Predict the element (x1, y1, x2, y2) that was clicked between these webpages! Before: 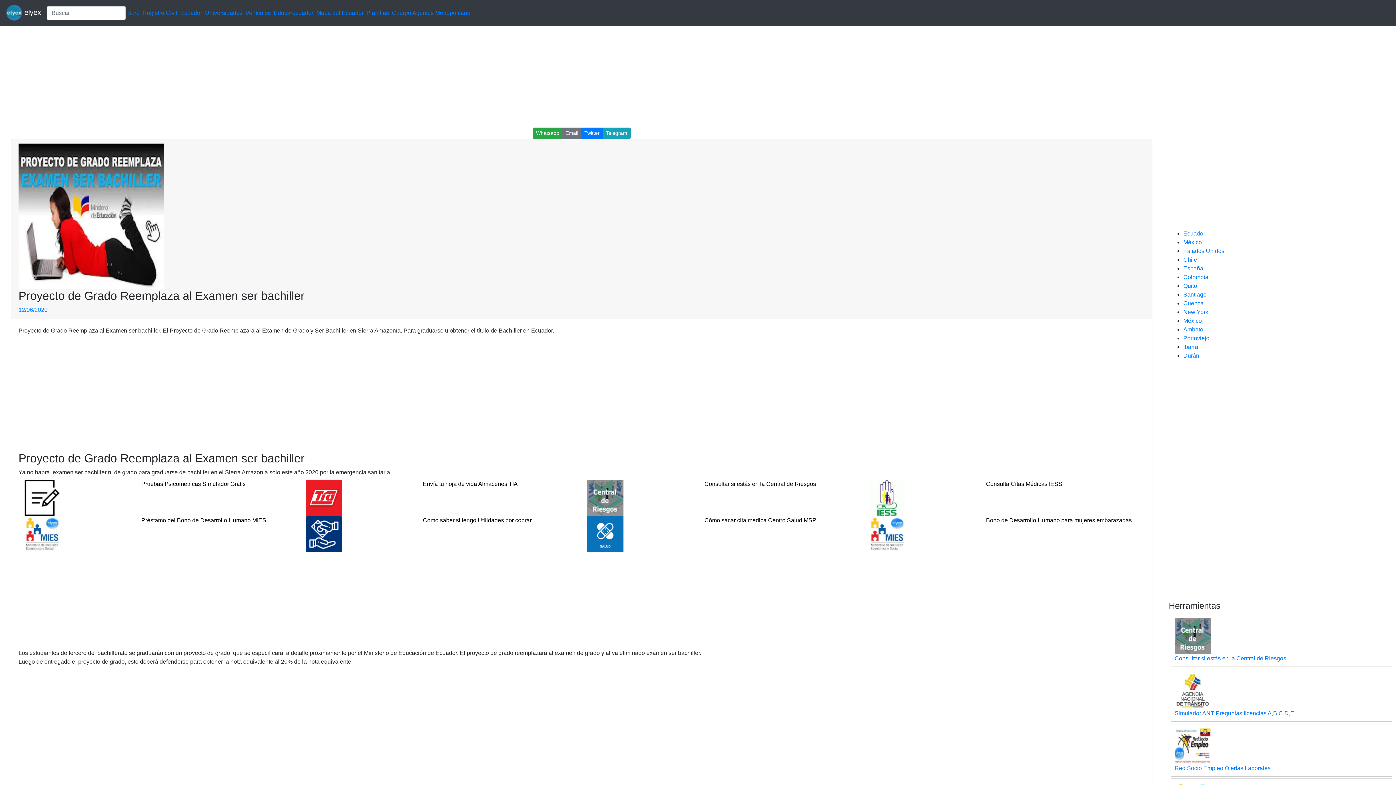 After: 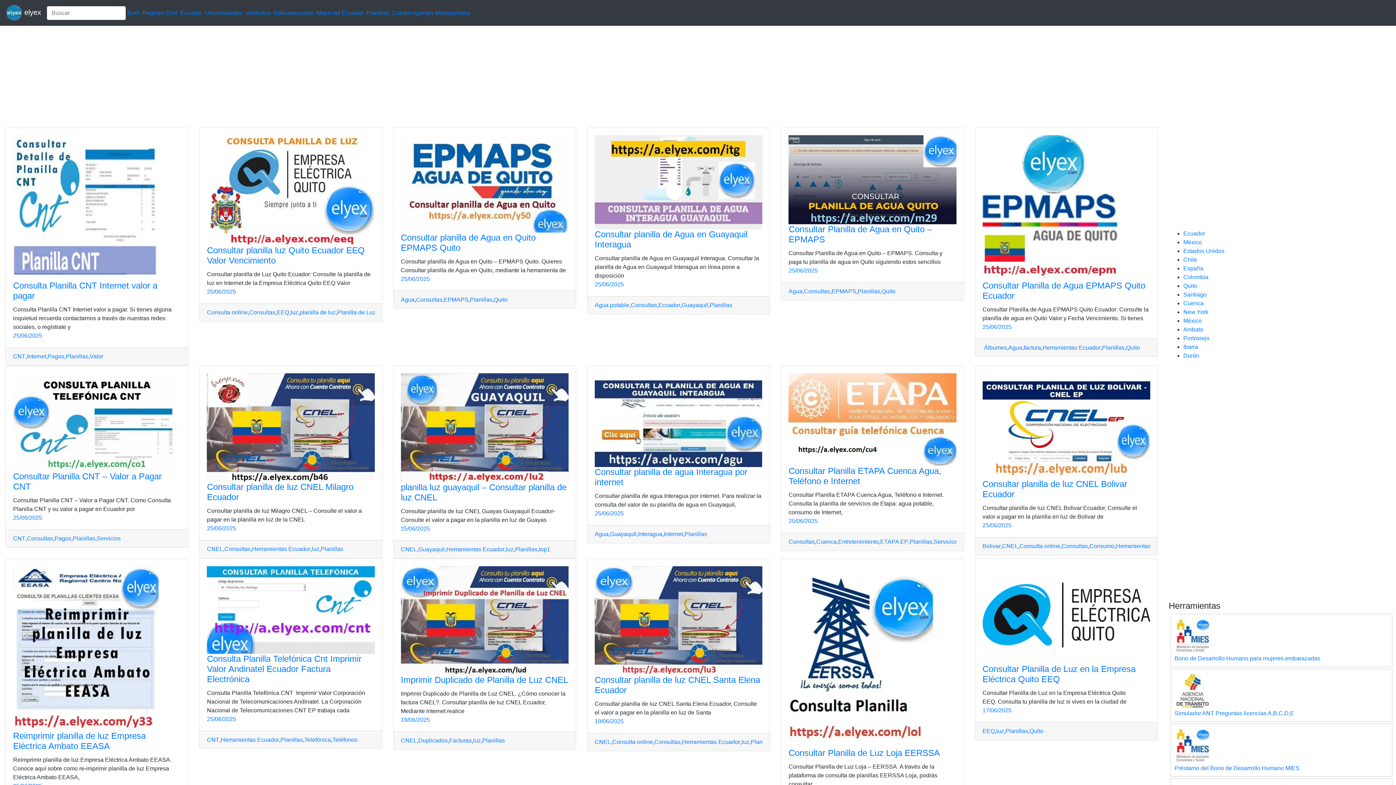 Action: bbox: (366, 9, 389, 15) label: Planillas